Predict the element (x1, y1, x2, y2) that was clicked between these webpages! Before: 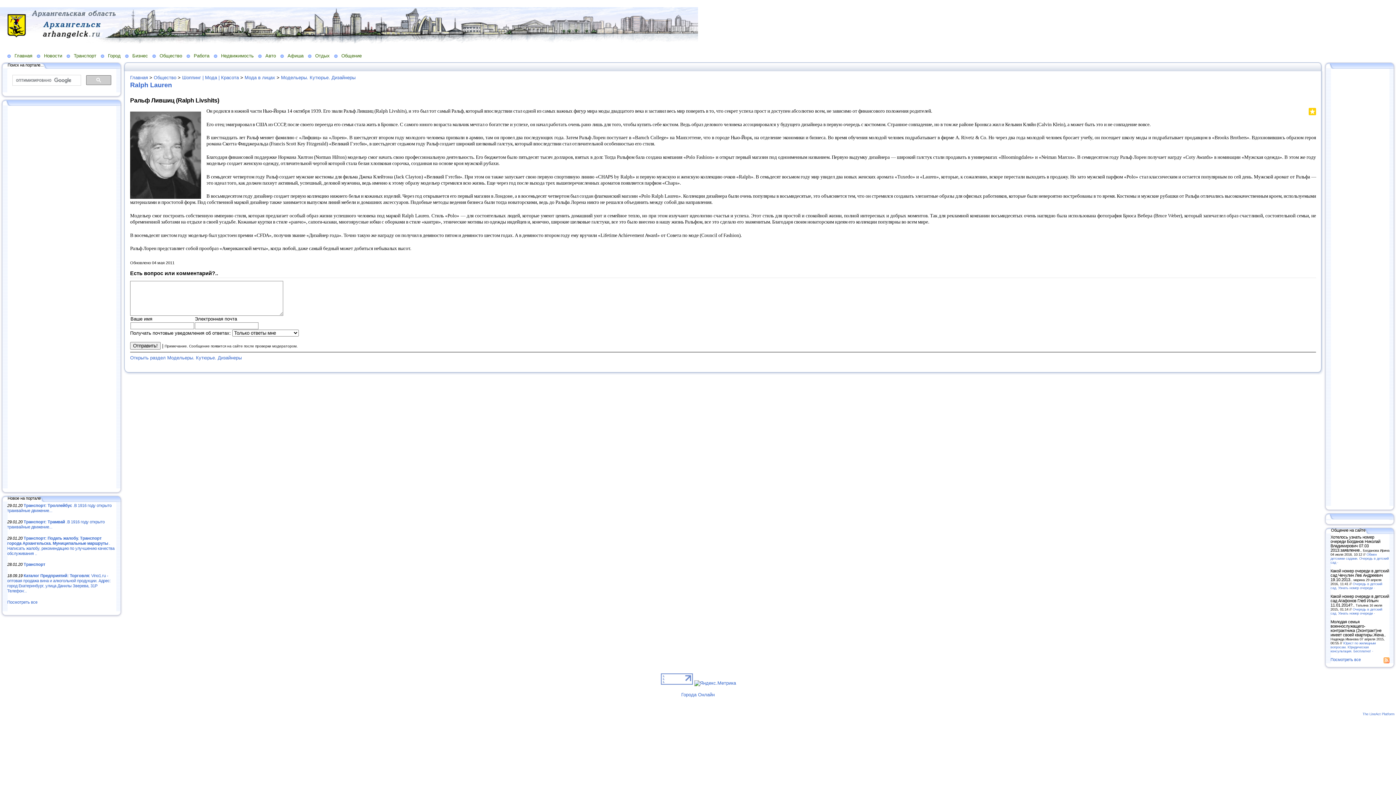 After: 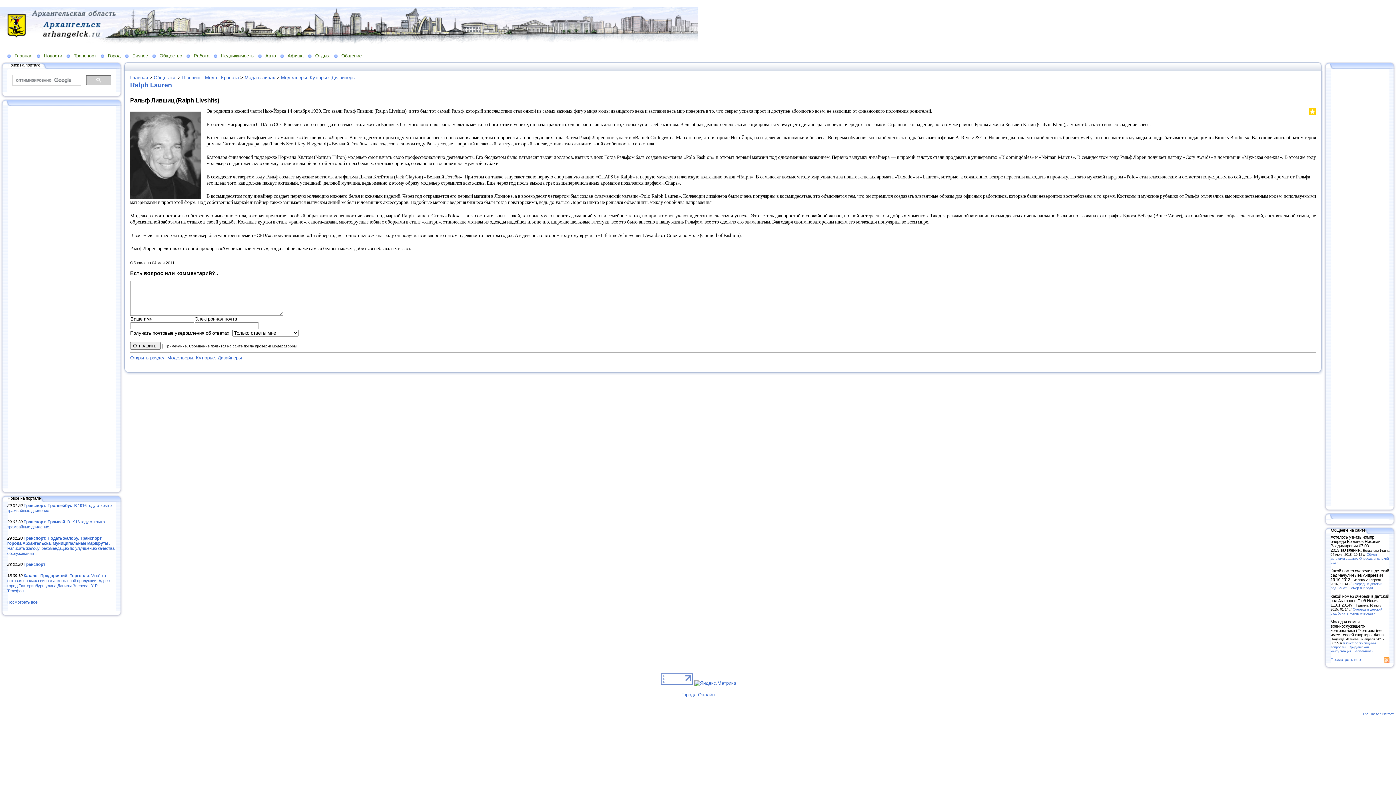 Action: bbox: (660, 680, 692, 686)